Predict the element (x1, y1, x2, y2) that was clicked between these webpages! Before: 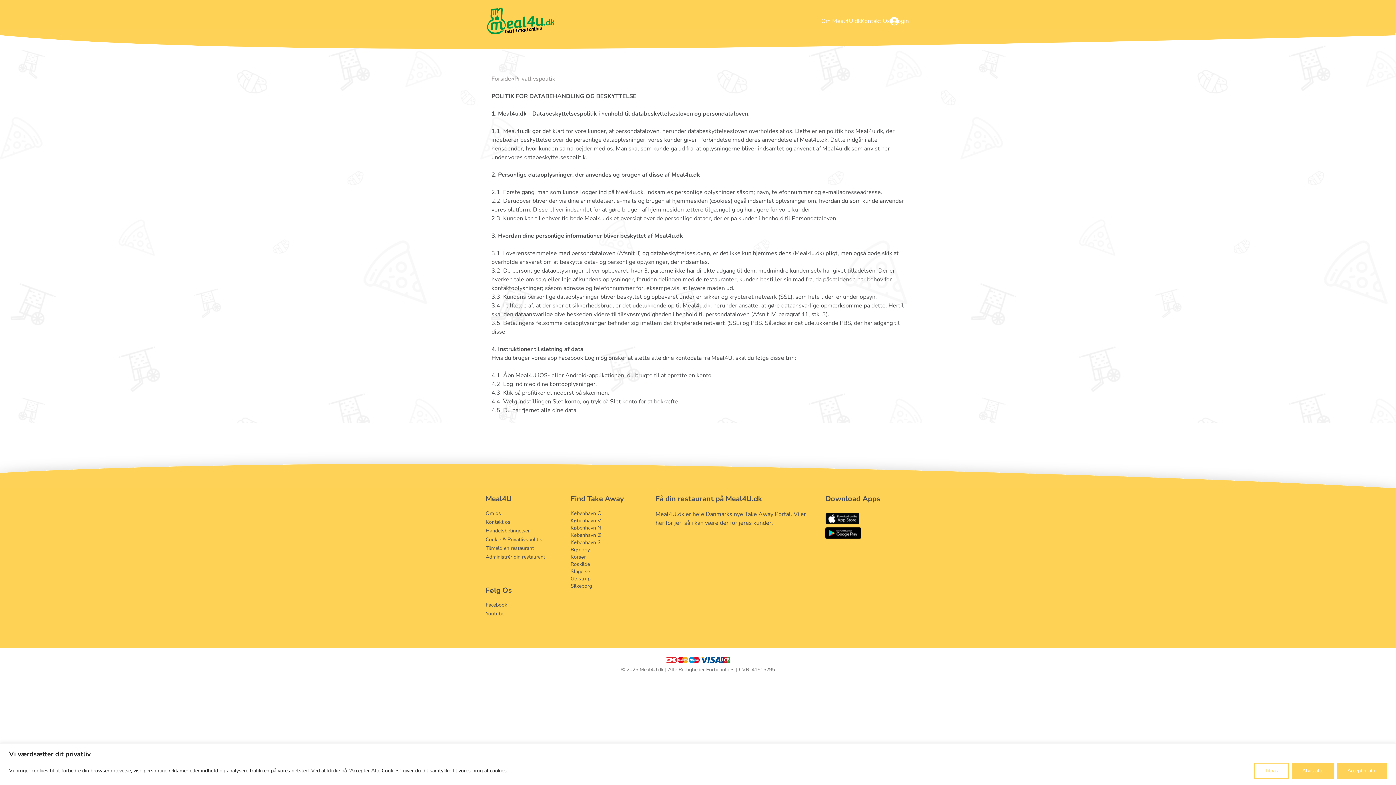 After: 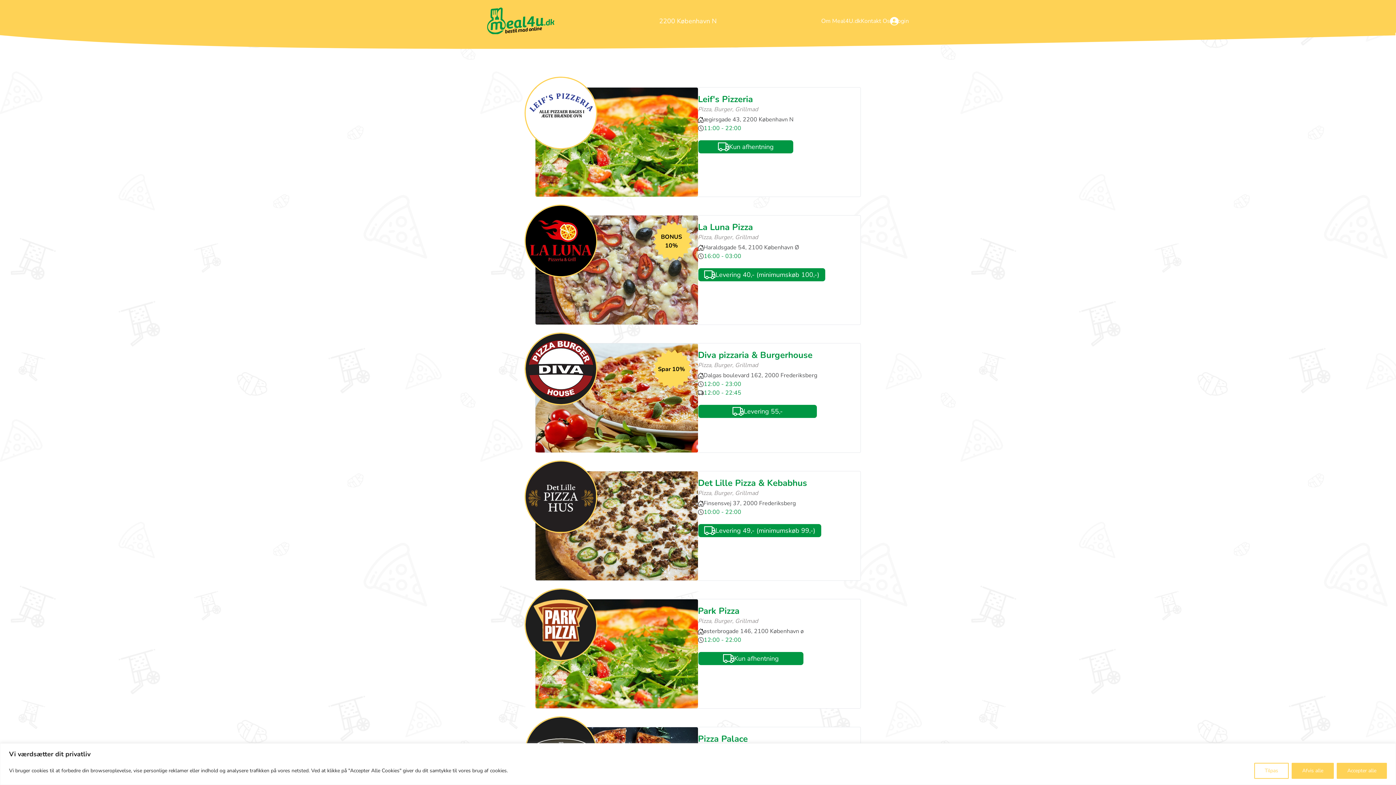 Action: label: København N bbox: (570, 524, 601, 532)